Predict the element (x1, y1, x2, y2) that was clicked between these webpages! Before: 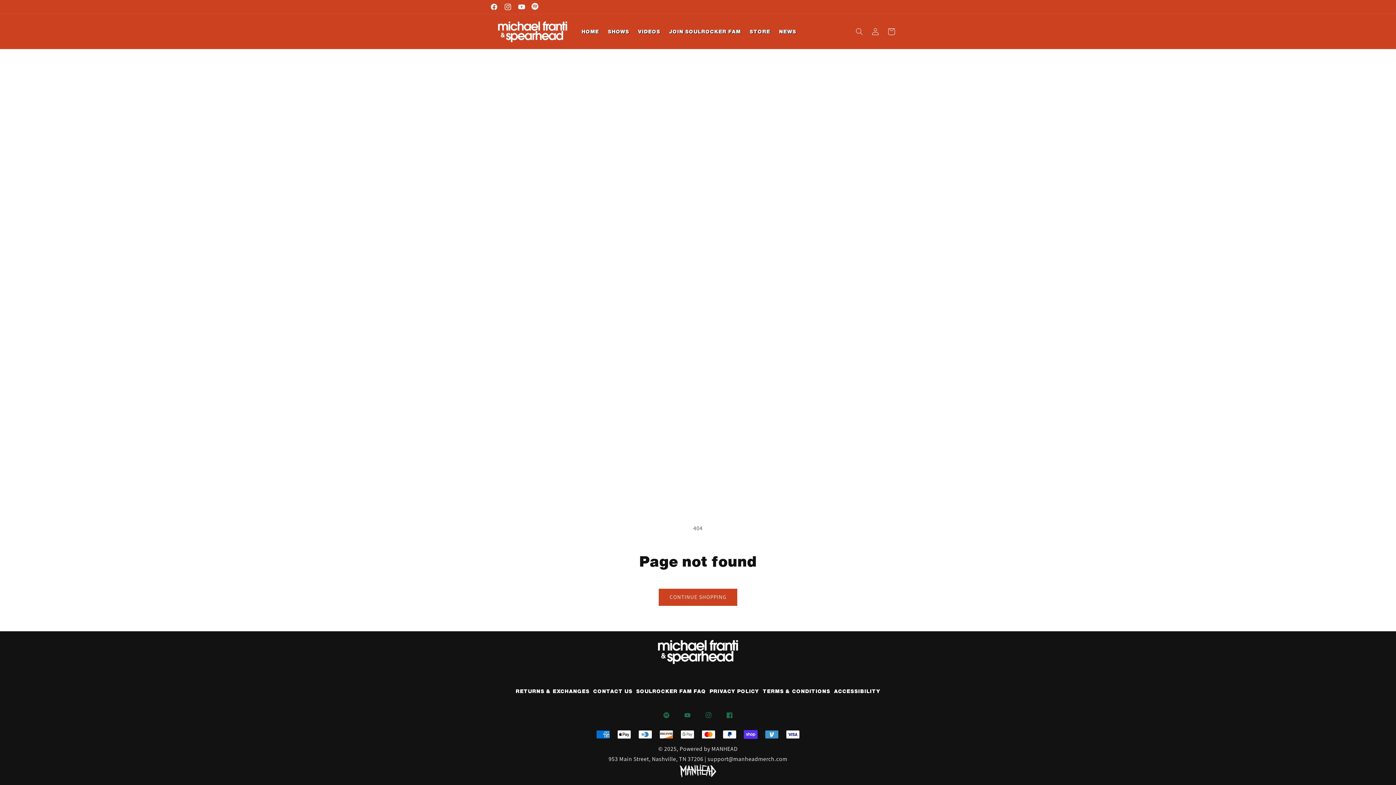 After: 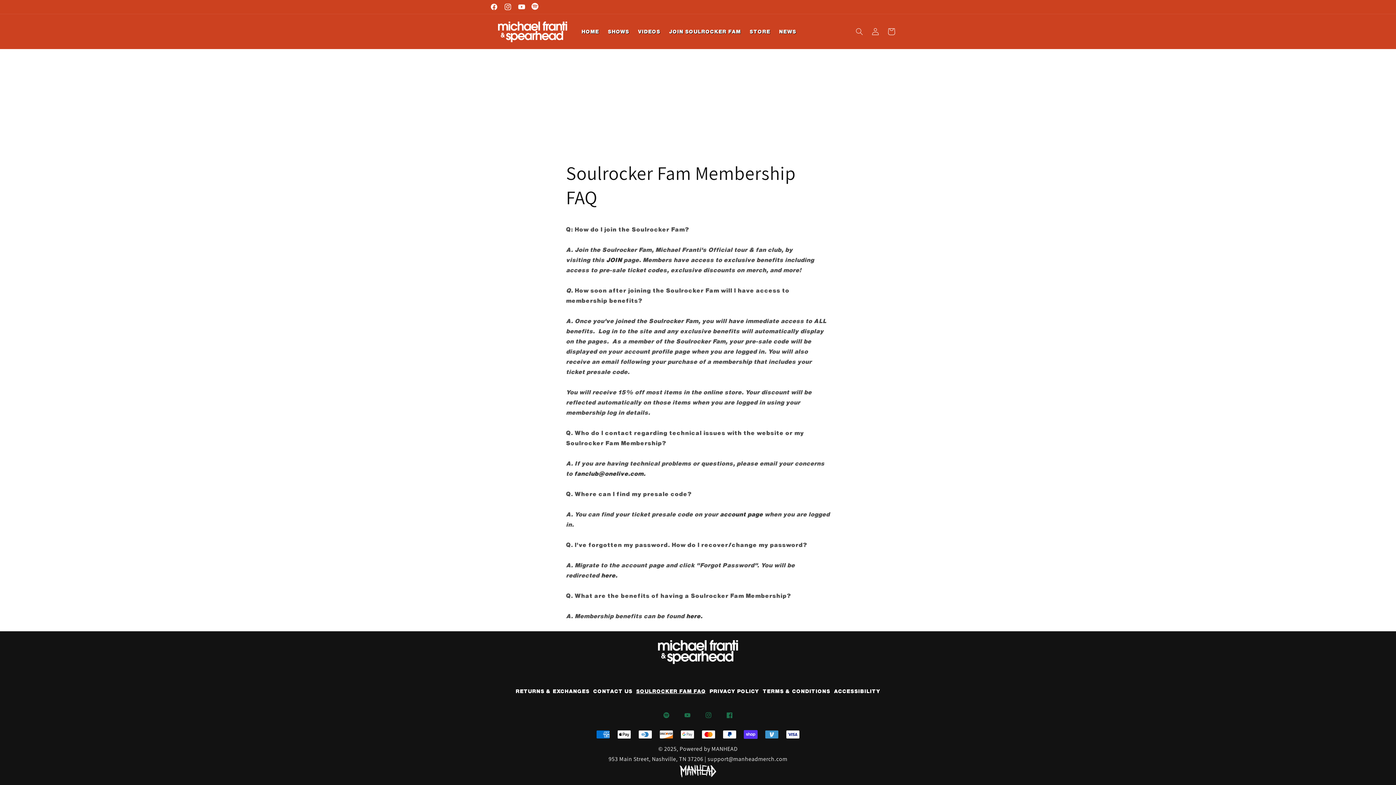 Action: bbox: (636, 685, 706, 698) label: SOULROCKER FAM FAQ